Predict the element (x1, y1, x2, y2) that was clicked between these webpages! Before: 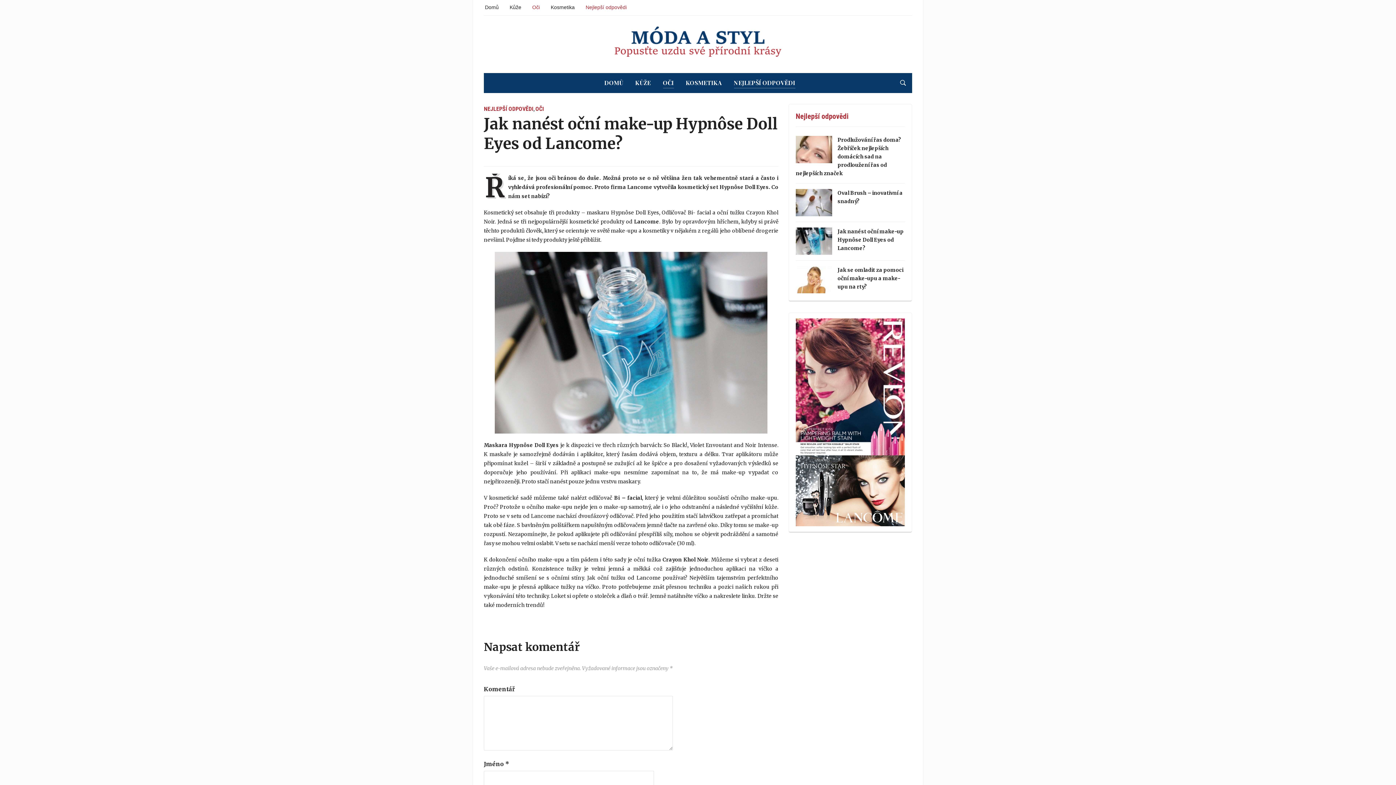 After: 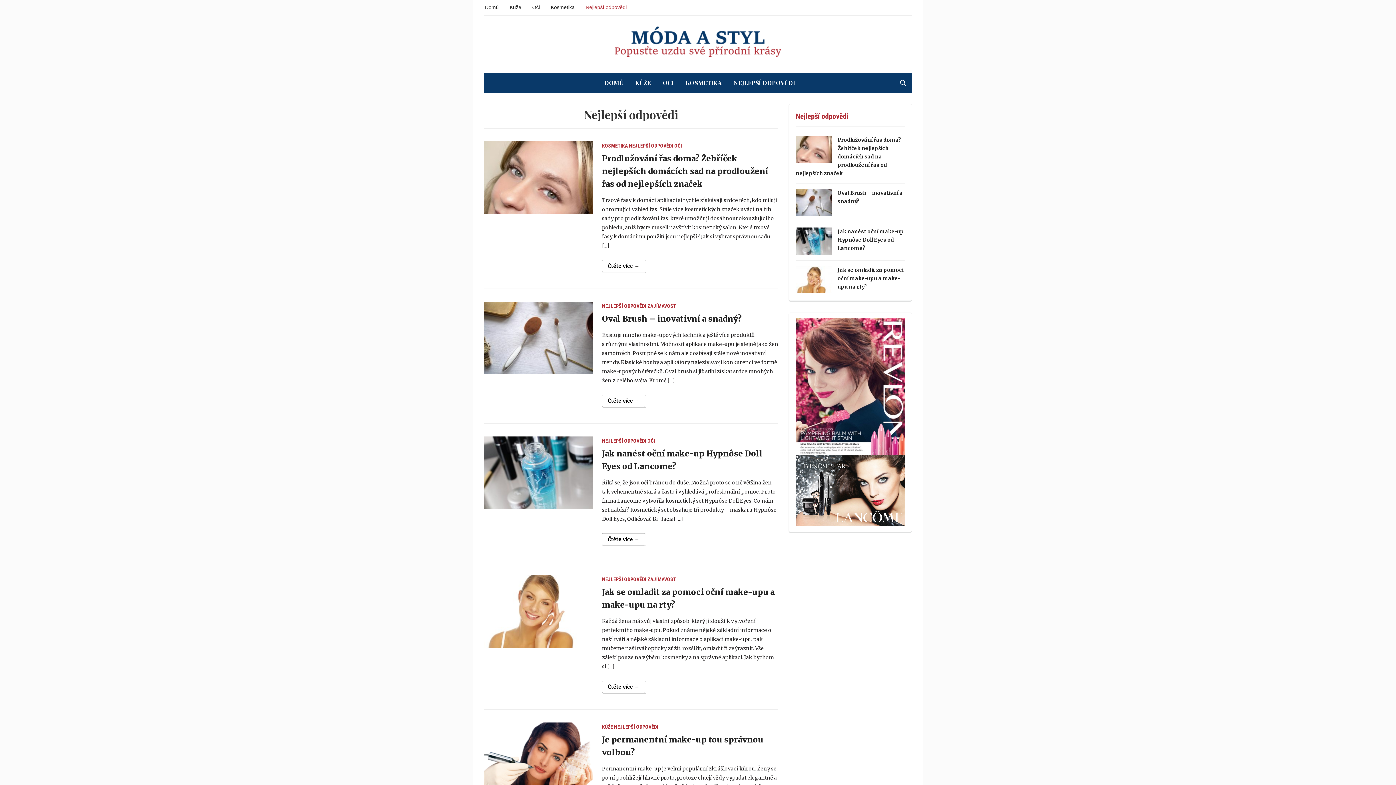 Action: label: NEJLEPŠÍ ODPOVĚDI bbox: (734, 77, 795, 88)